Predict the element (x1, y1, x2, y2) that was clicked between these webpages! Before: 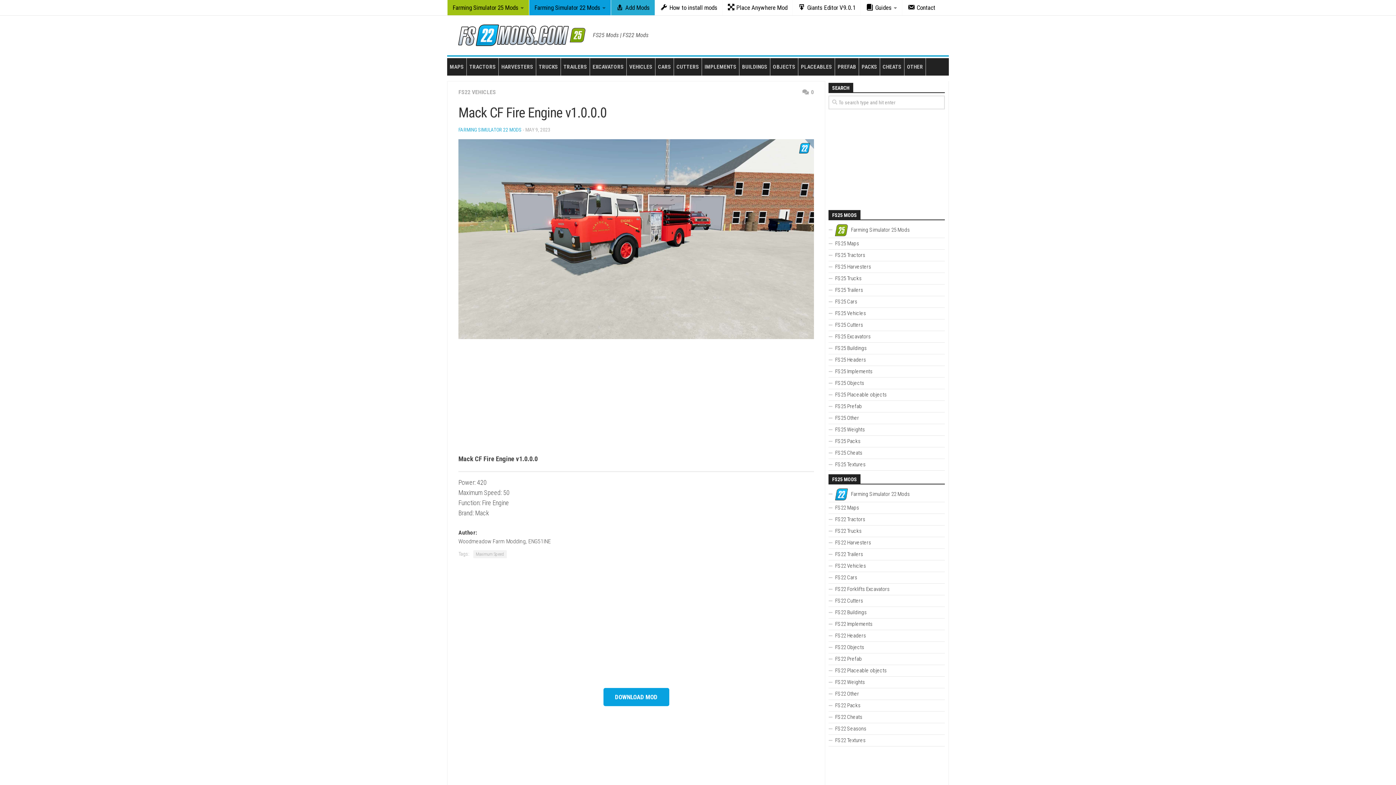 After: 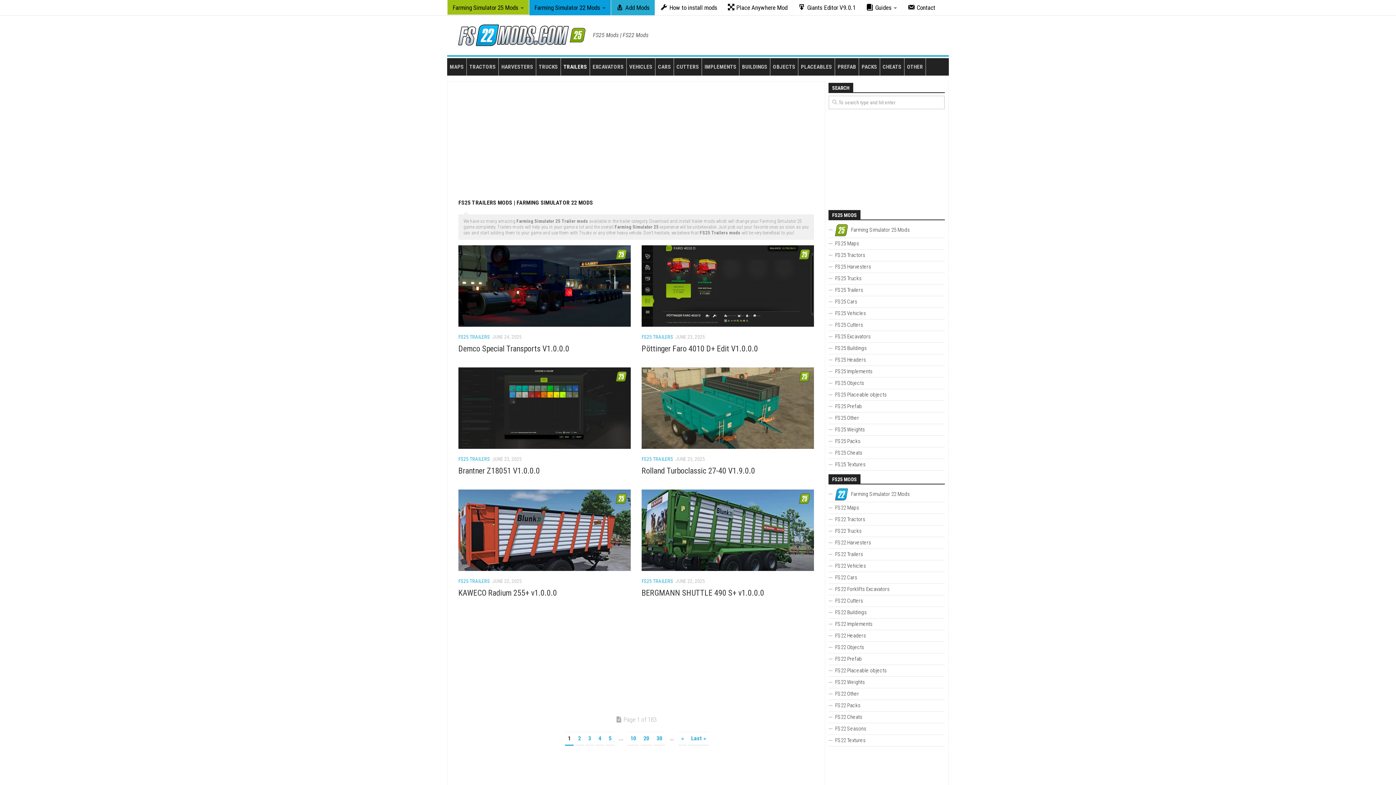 Action: bbox: (828, 284, 945, 296) label: FS25 Trailers